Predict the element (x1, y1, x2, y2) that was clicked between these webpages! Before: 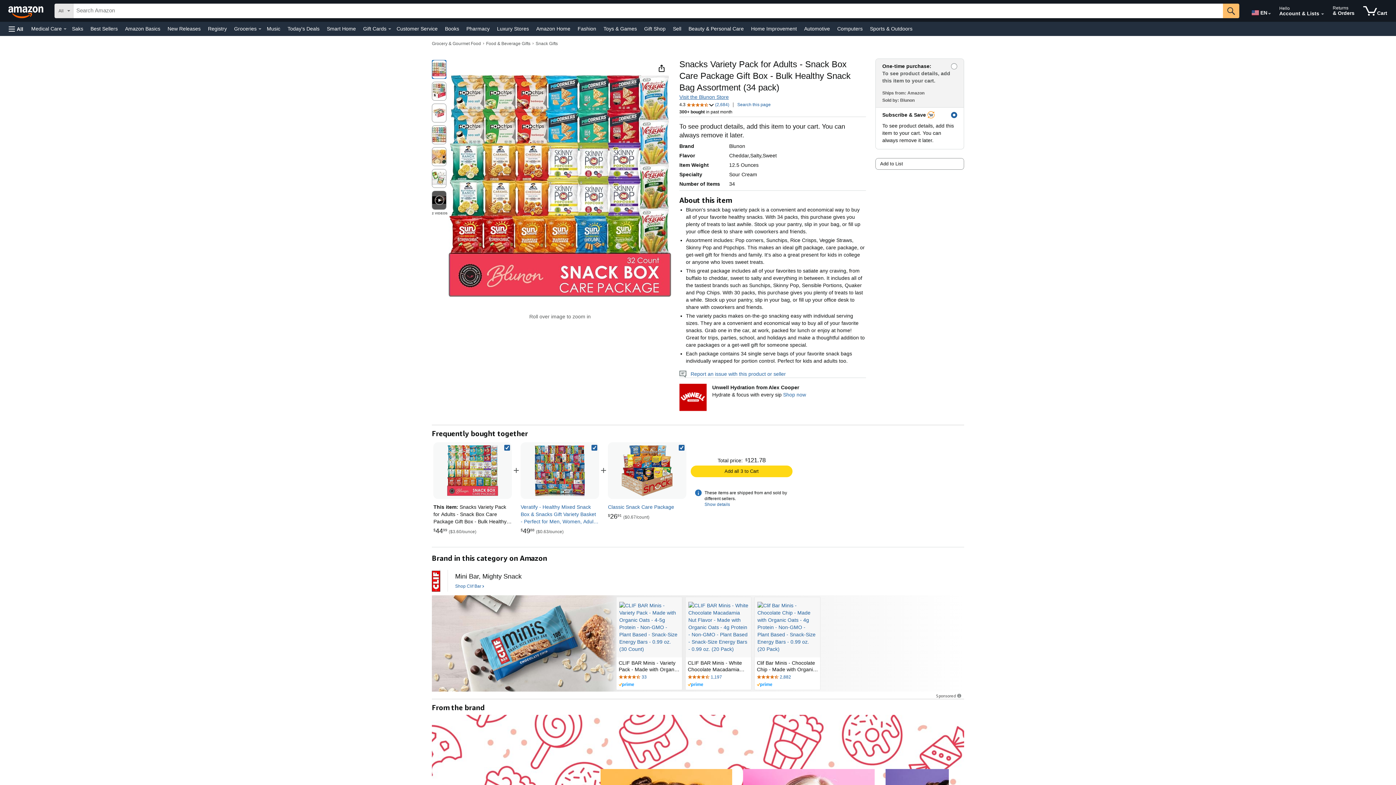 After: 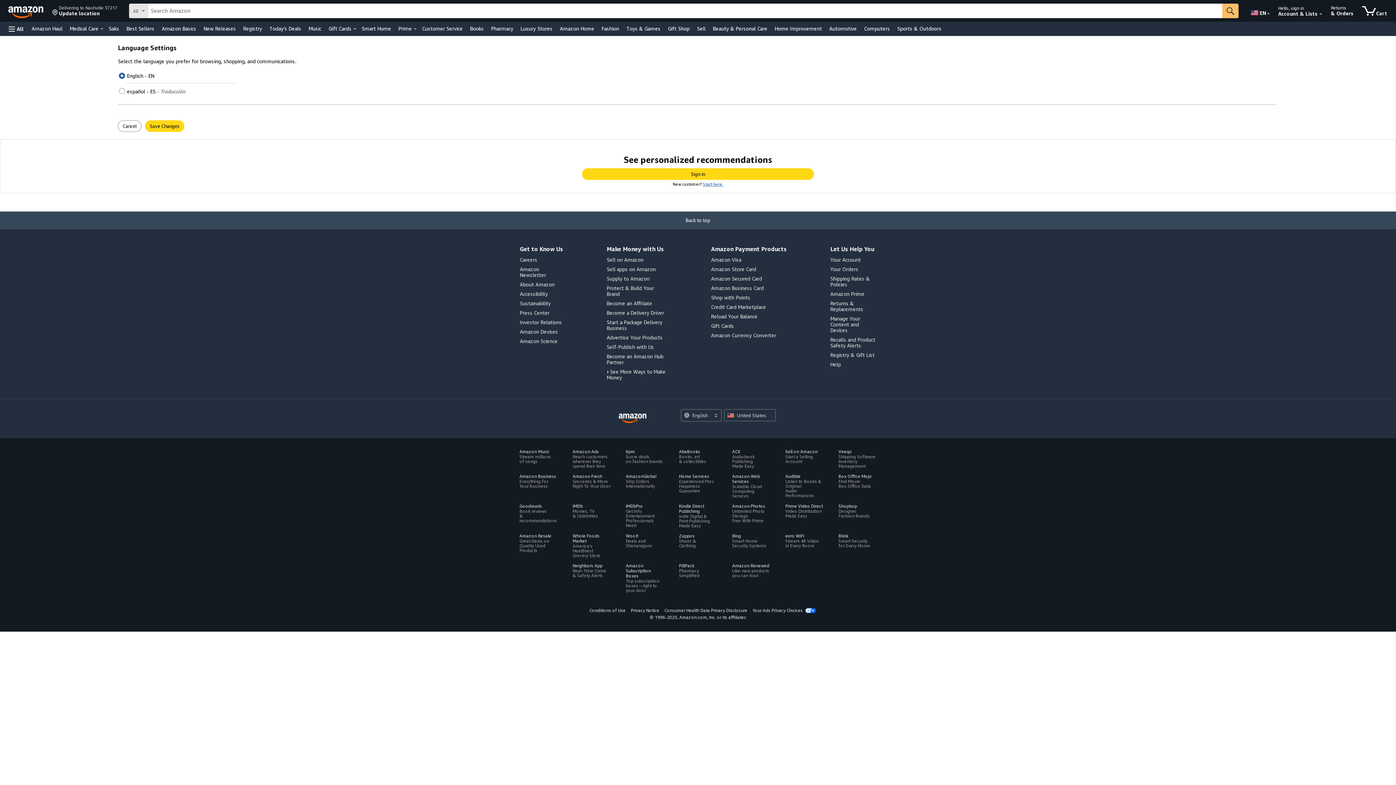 Action: bbox: (1250, 2, 1267, 20) label: Choose a language for shopping in Amazon United States. The current selection is English (EN).
